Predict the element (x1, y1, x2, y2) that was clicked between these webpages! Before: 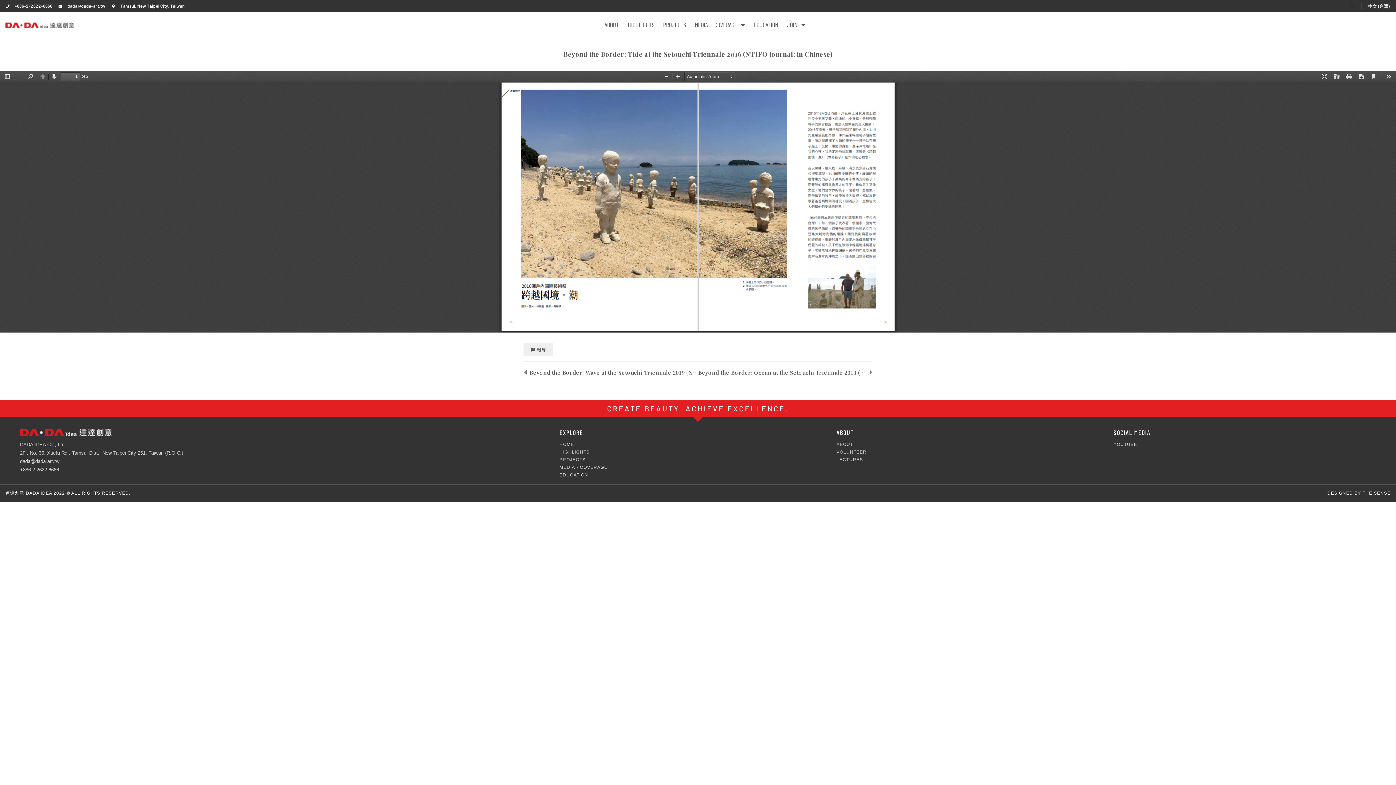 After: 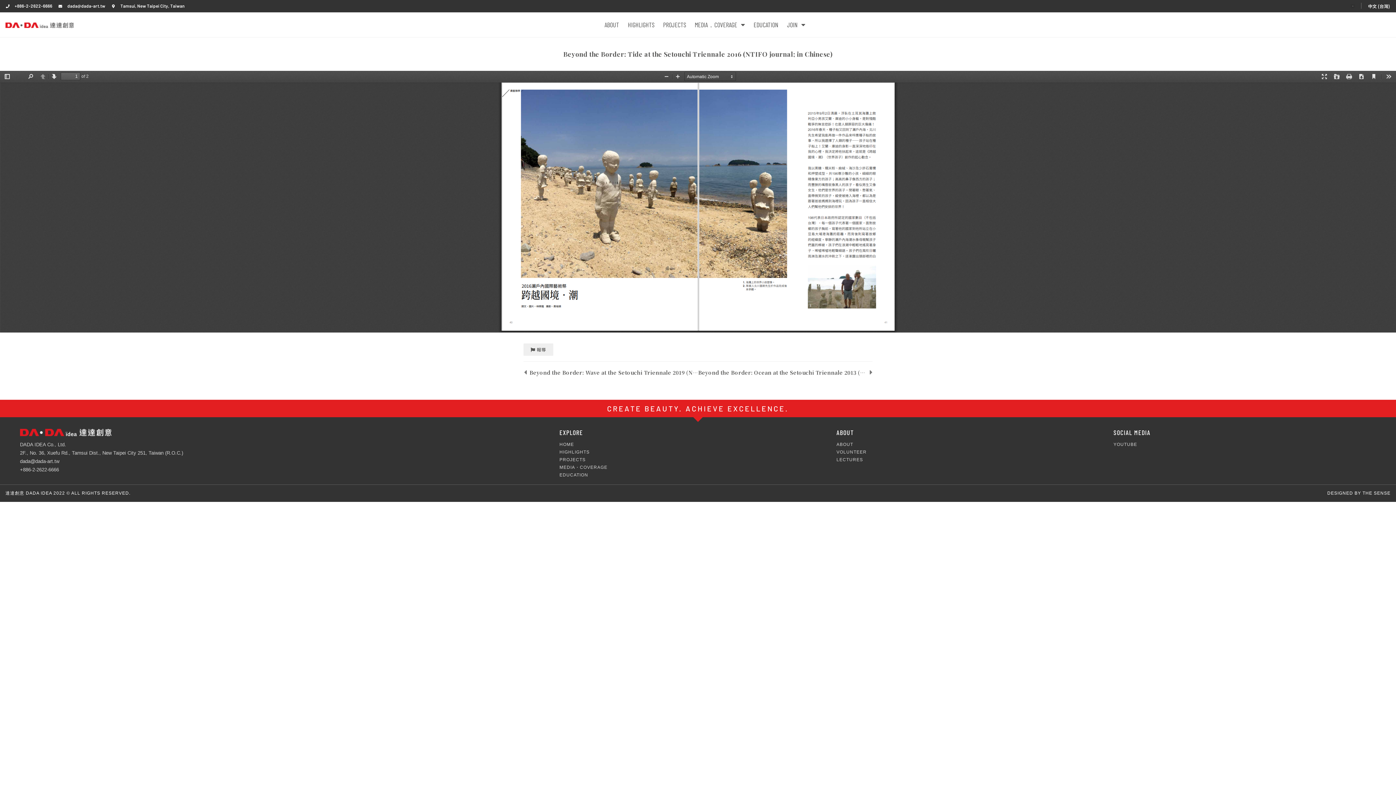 Action: label: YOUTUBE bbox: (1113, 441, 1390, 447)